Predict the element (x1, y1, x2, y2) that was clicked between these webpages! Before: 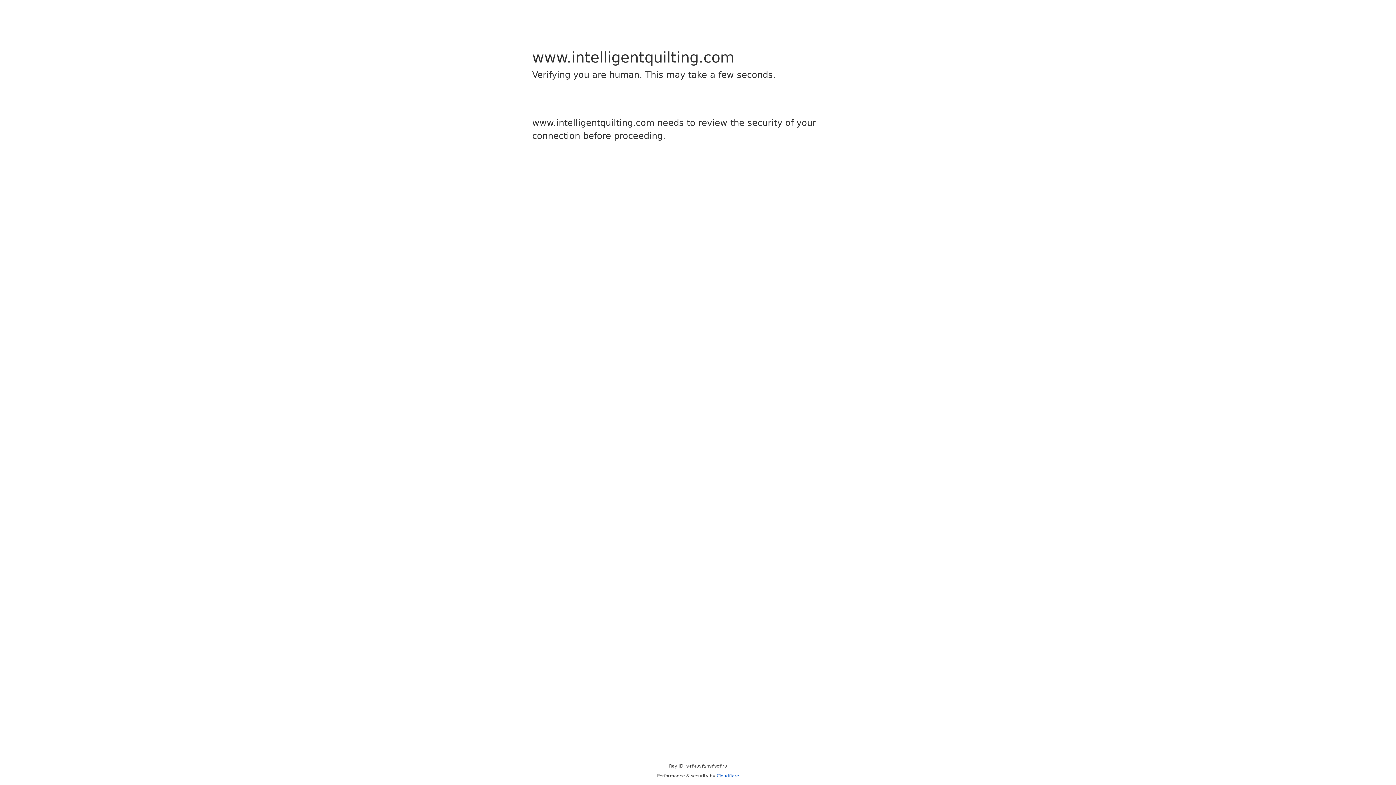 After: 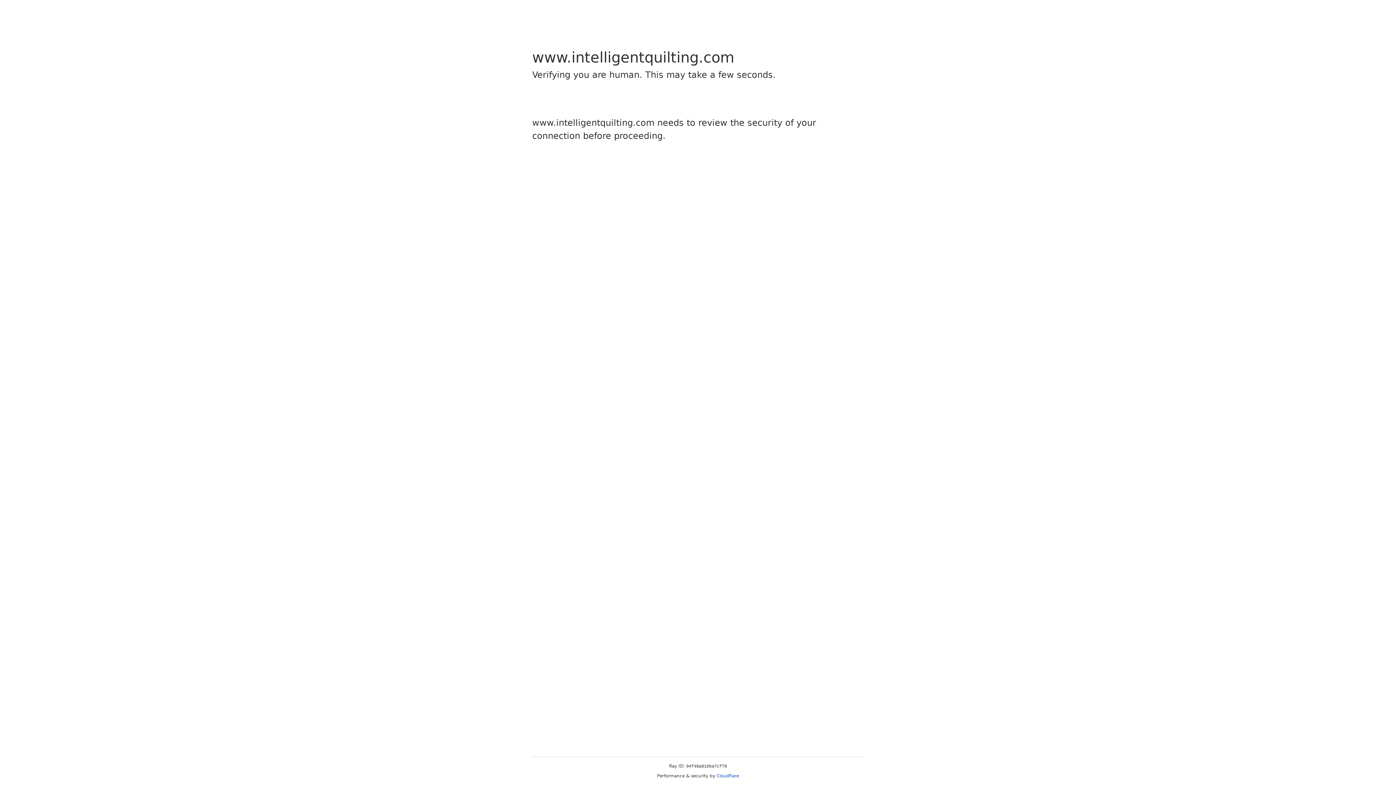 Action: label: Cloudflare bbox: (716, 773, 739, 778)